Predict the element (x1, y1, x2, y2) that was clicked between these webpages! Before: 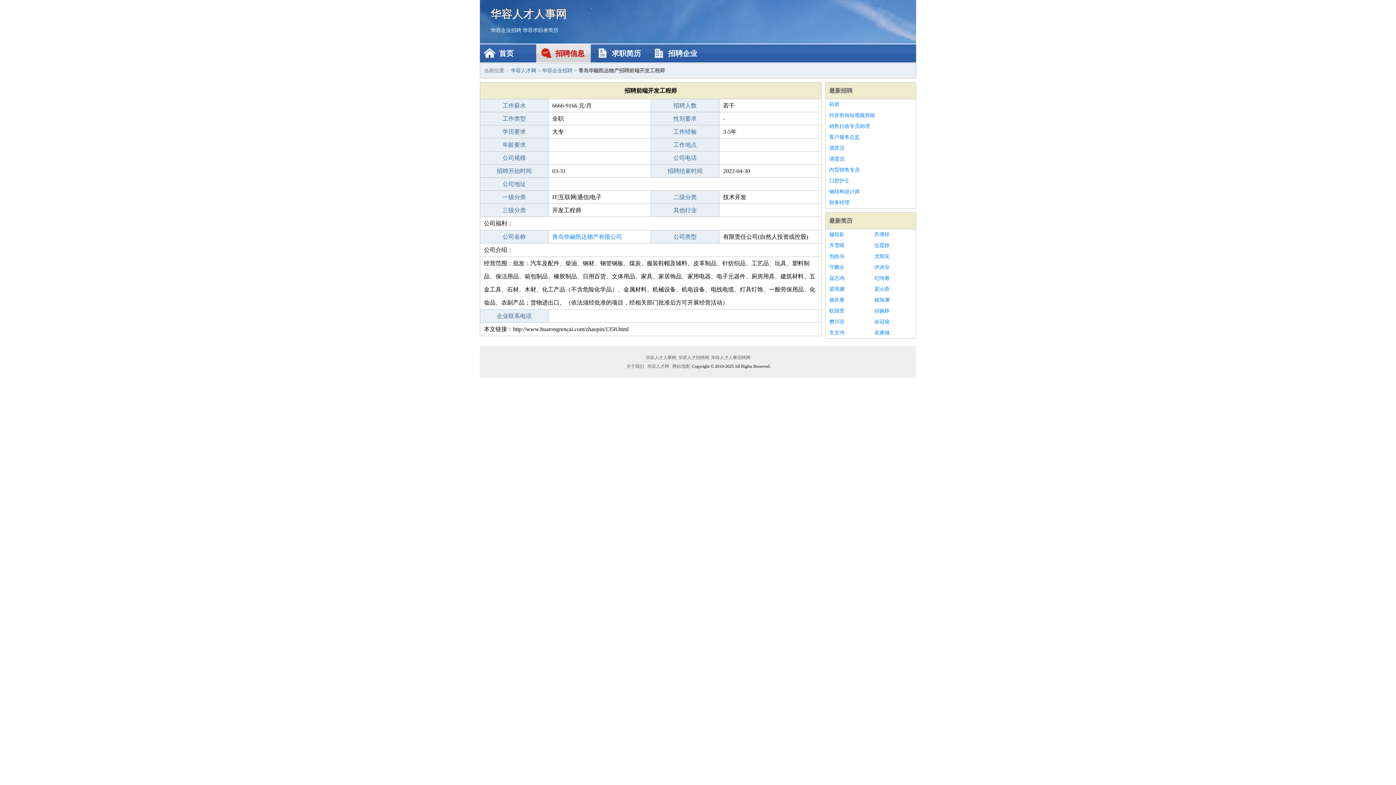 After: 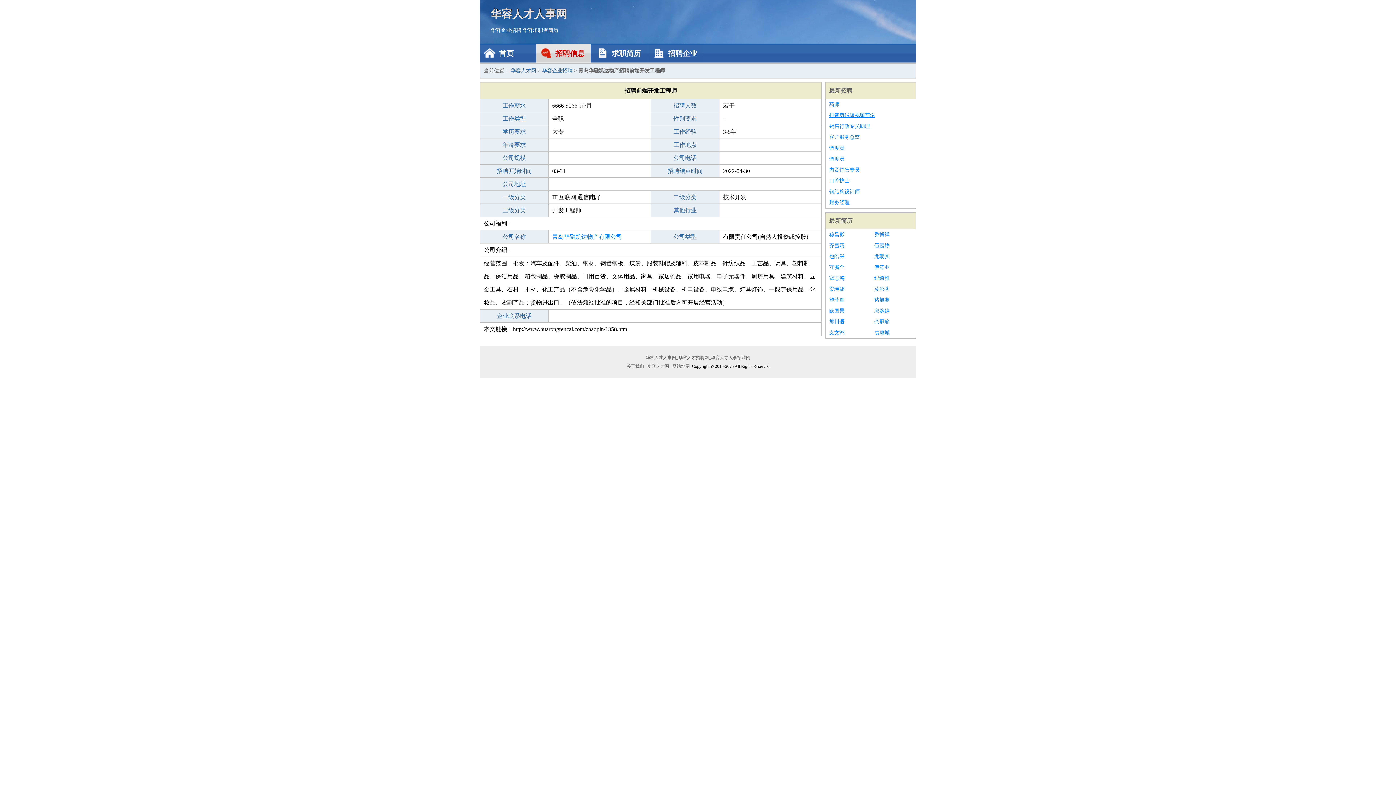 Action: bbox: (829, 110, 912, 121) label: 抖音剪辑短视频剪辑